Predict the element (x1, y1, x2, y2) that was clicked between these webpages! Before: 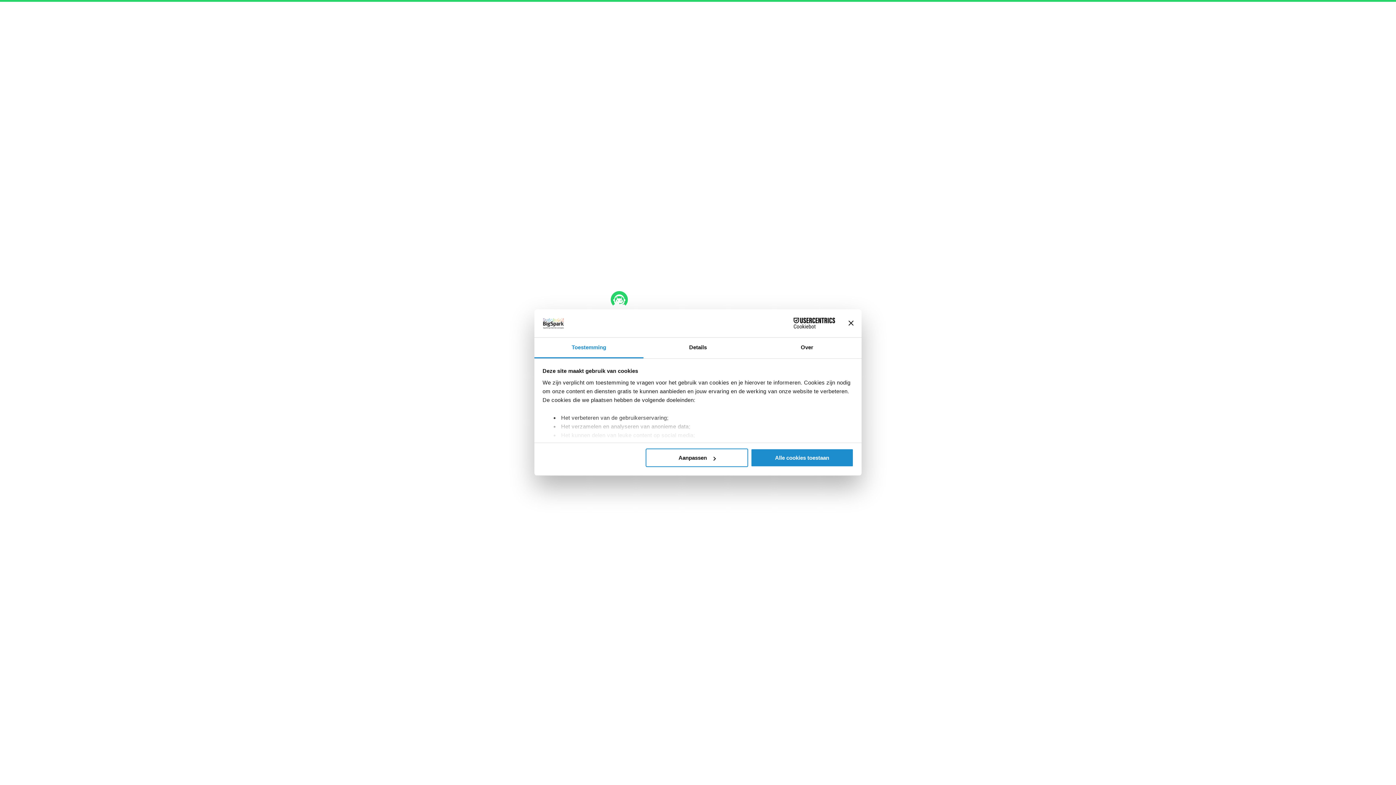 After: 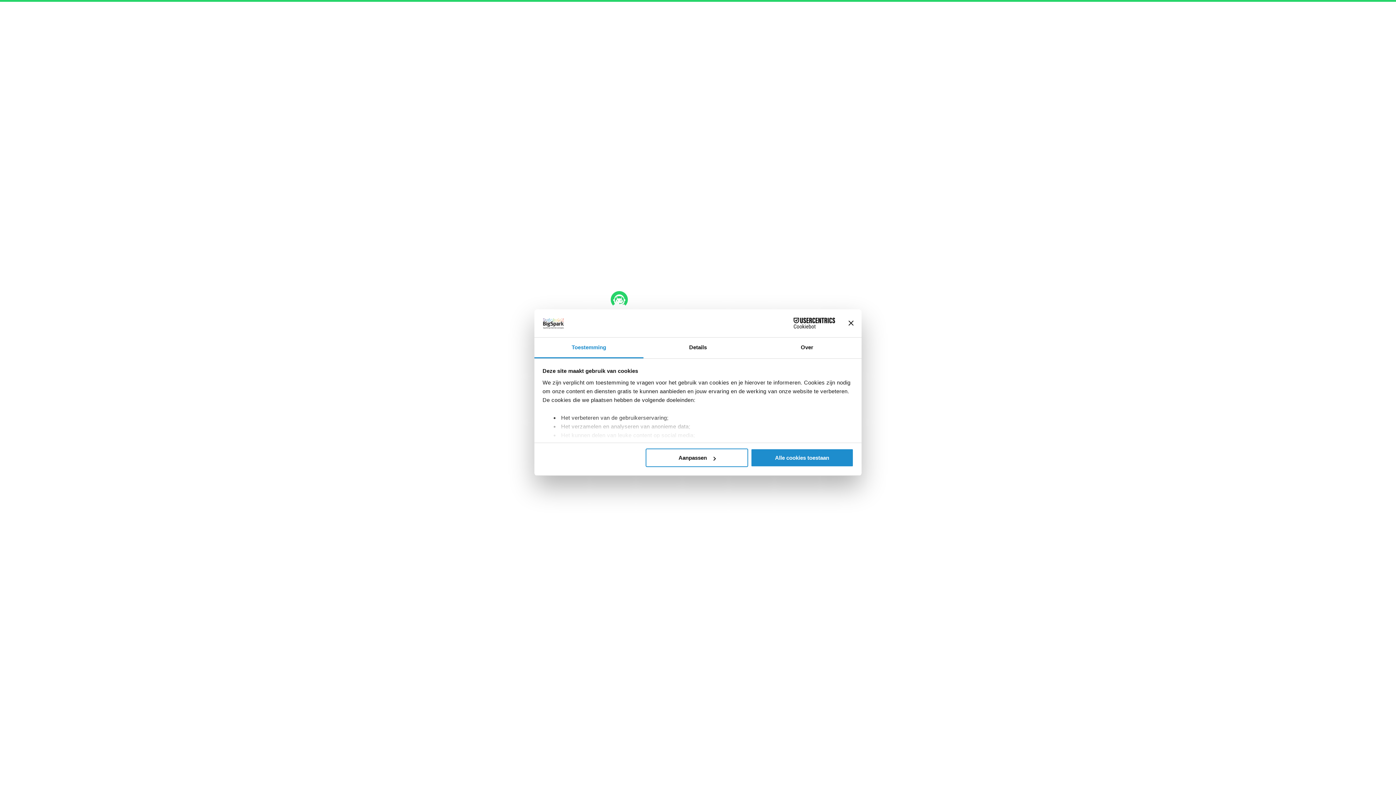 Action: bbox: (534, 337, 643, 358) label: Toestemming